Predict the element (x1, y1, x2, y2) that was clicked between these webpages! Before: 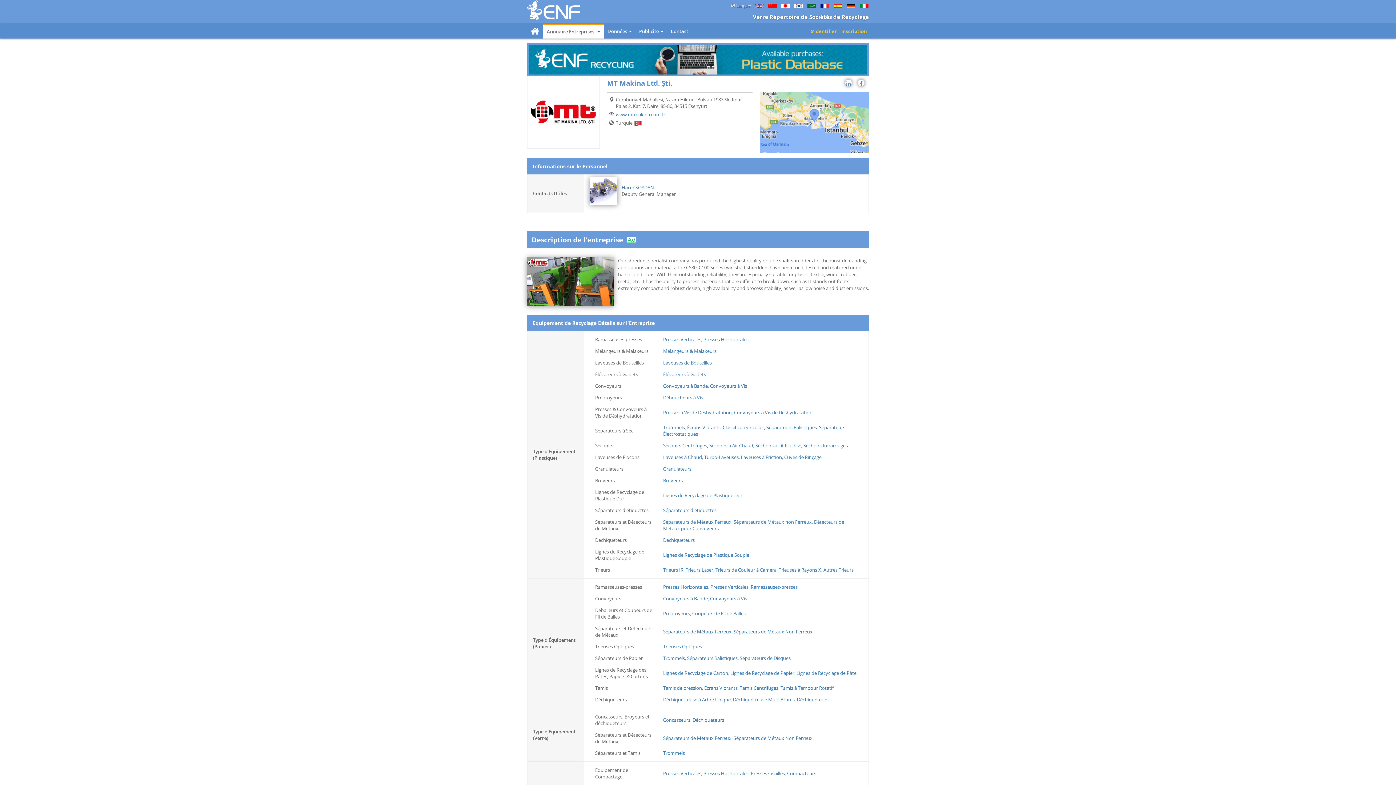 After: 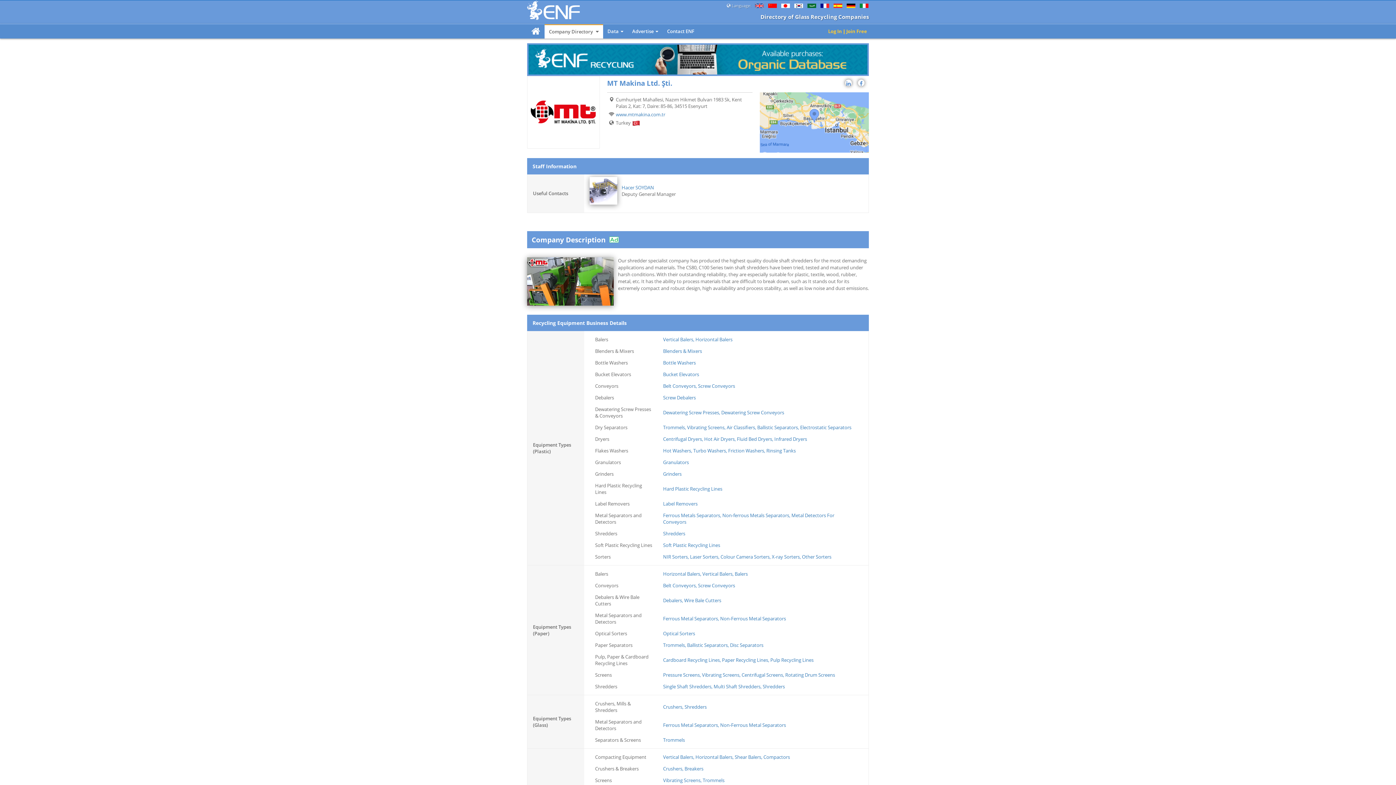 Action: bbox: (754, 3, 764, 8) label: English